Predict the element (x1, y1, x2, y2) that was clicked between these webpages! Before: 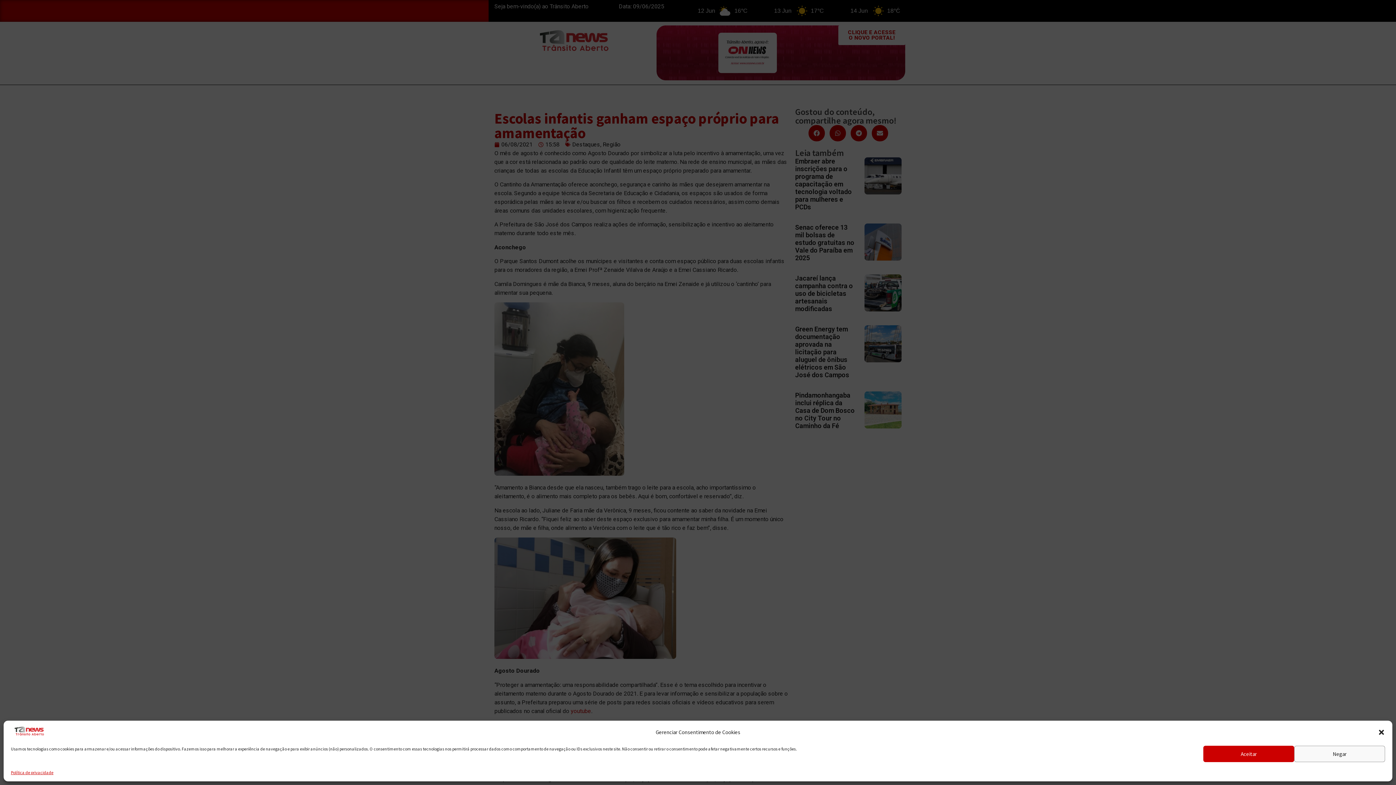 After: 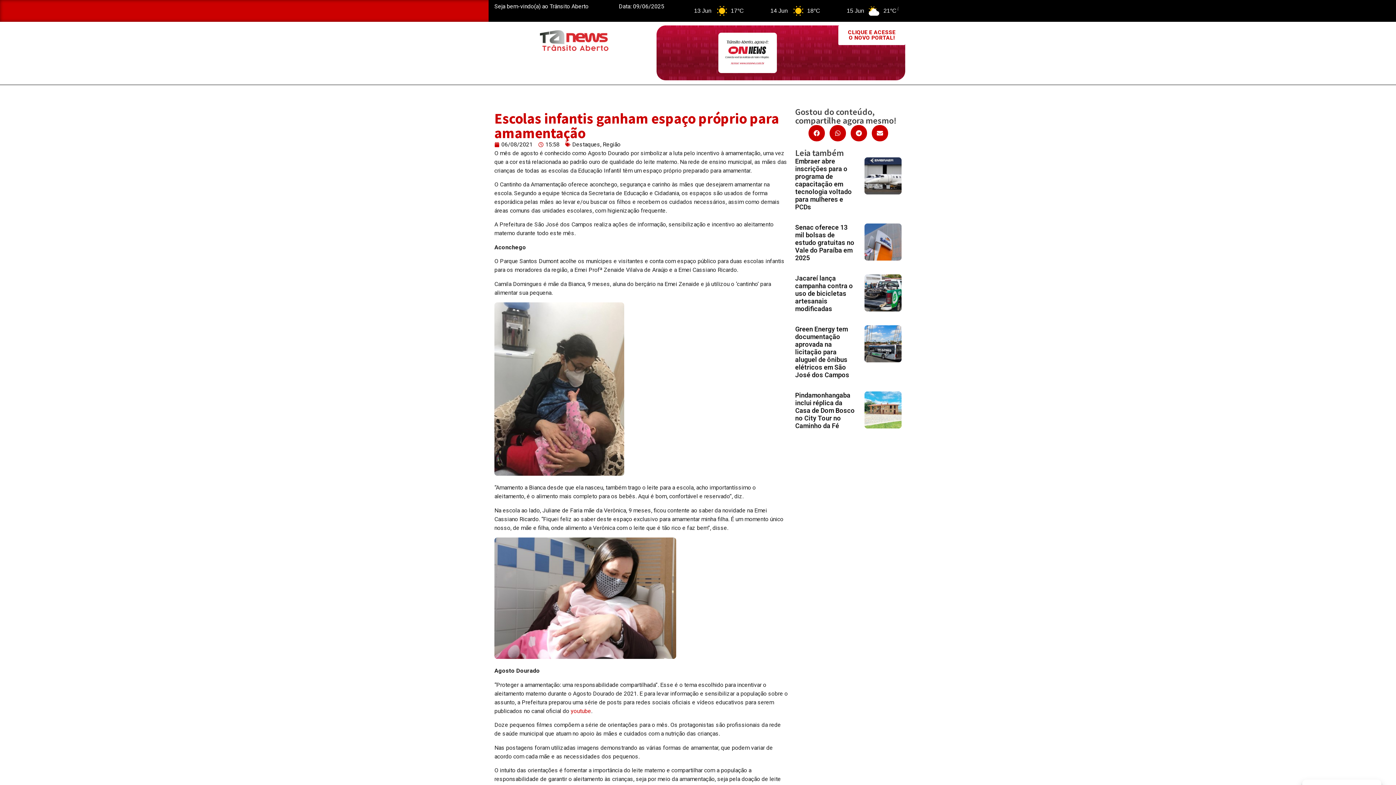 Action: bbox: (1203, 746, 1294, 762) label: Aceitar